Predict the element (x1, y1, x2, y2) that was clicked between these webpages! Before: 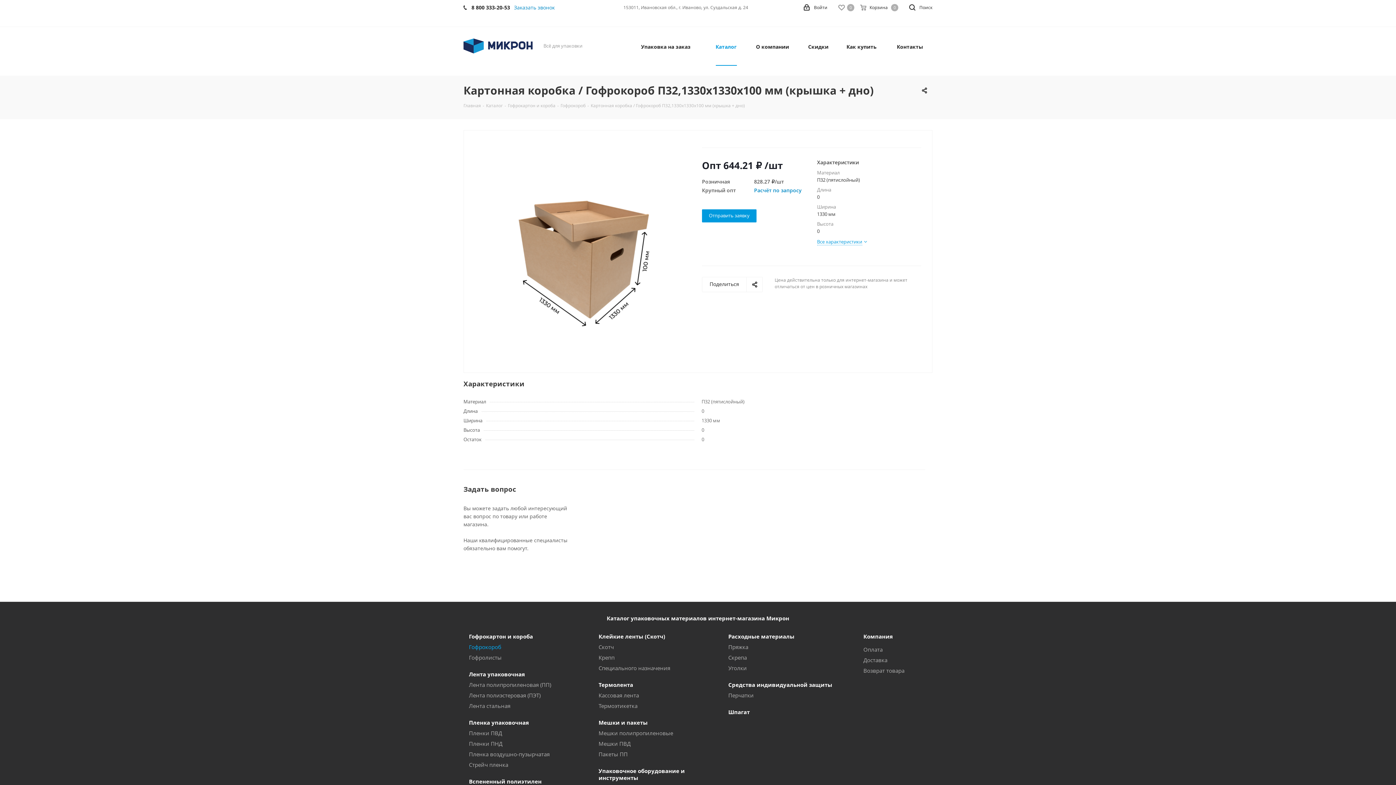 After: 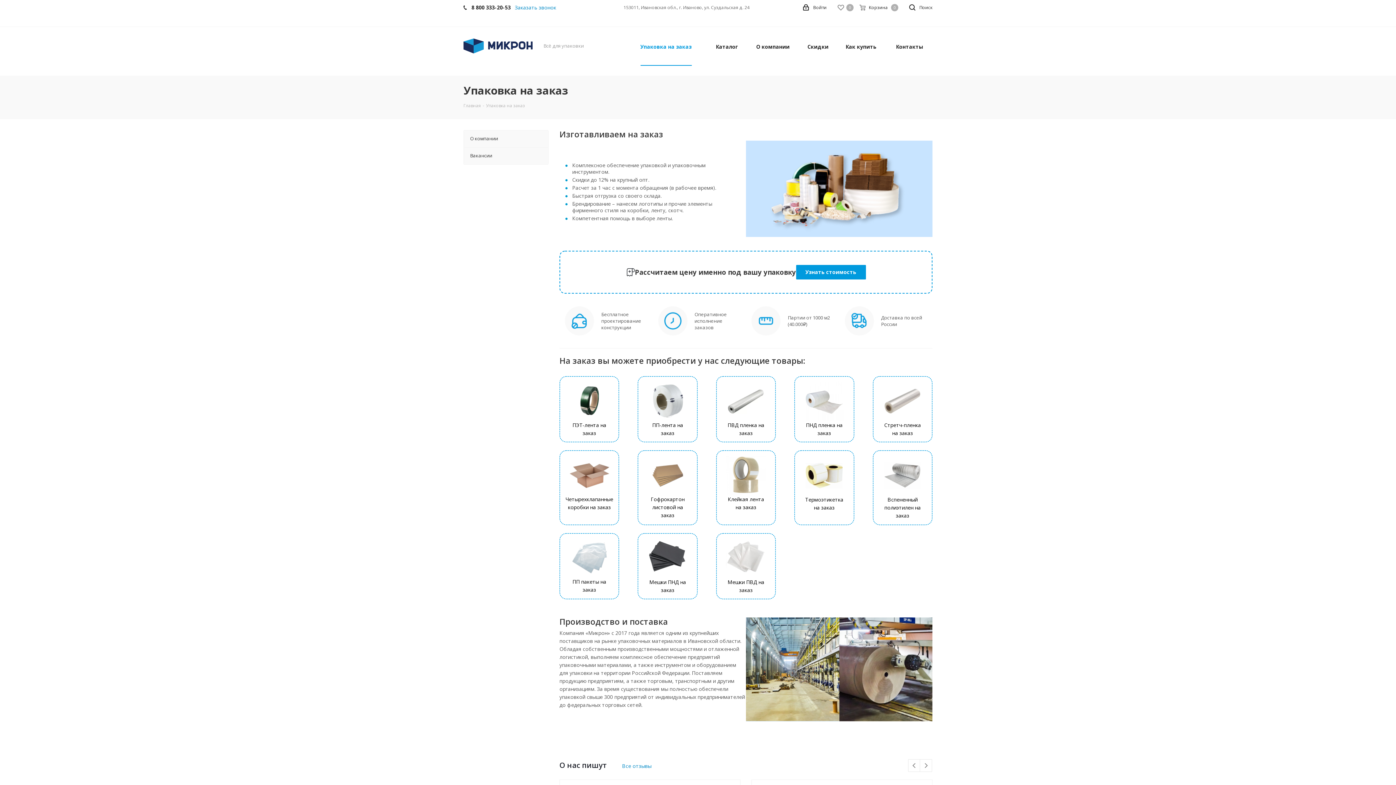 Action: bbox: (641, 43, 690, 64) label: Упаковка на заказ